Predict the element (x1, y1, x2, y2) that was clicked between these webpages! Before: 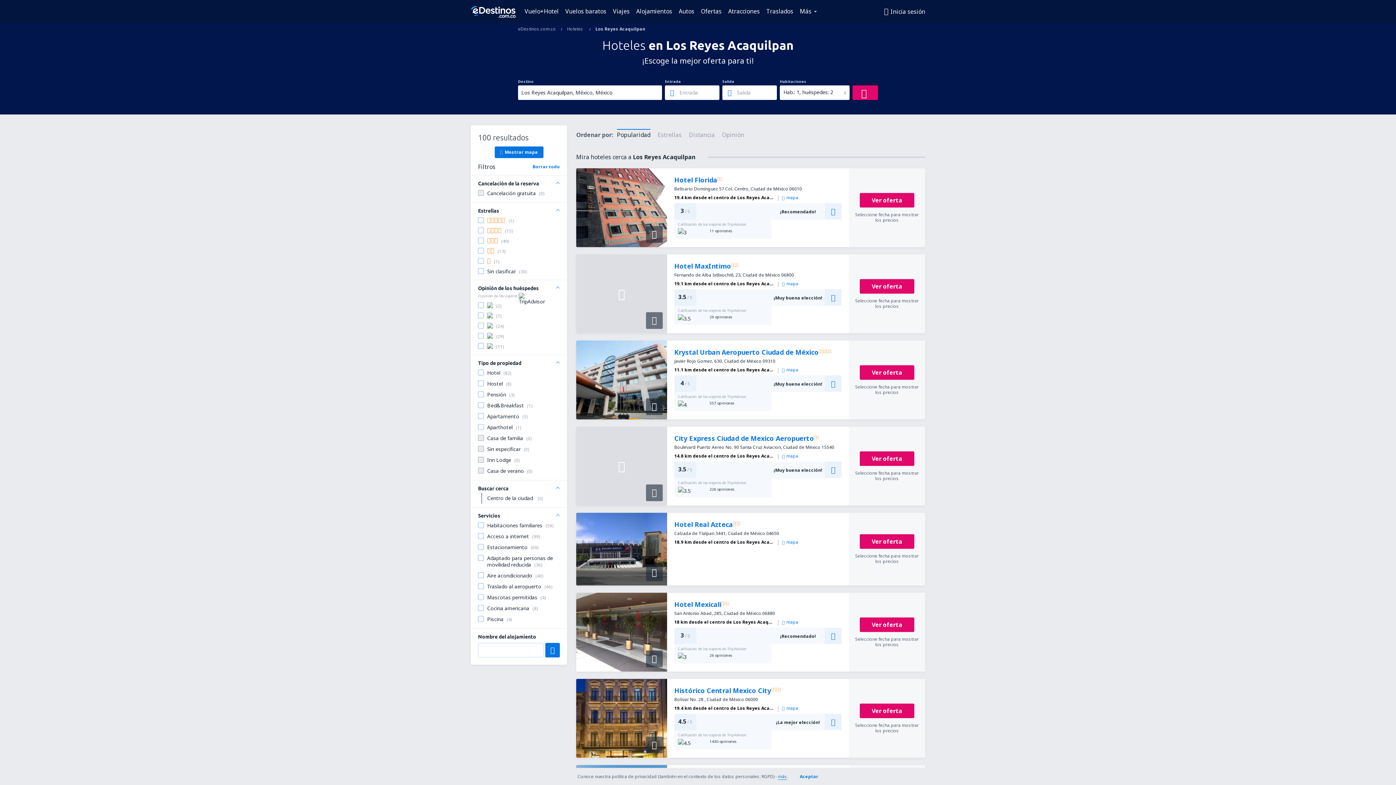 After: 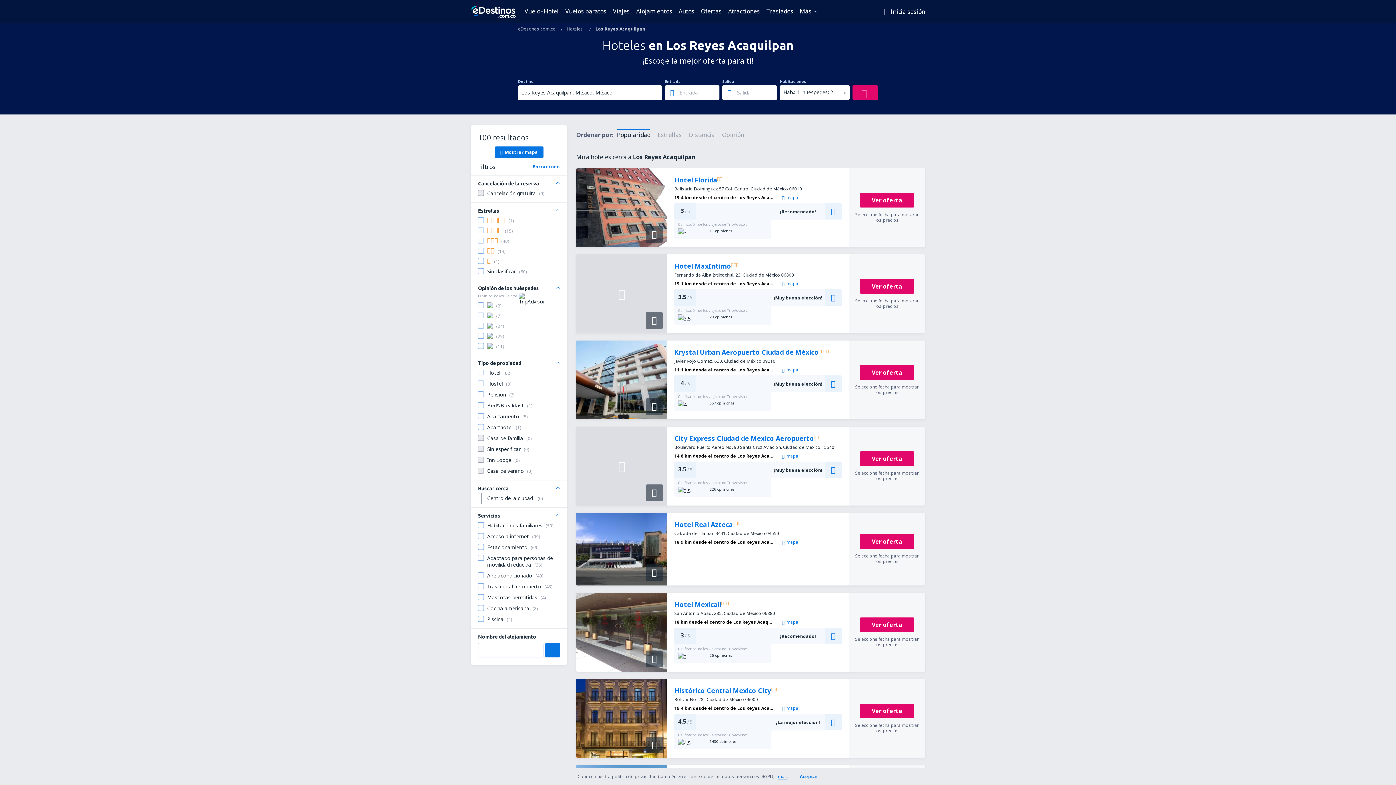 Action: bbox: (674, 686, 771, 695) label: Histórico Central Mexico City